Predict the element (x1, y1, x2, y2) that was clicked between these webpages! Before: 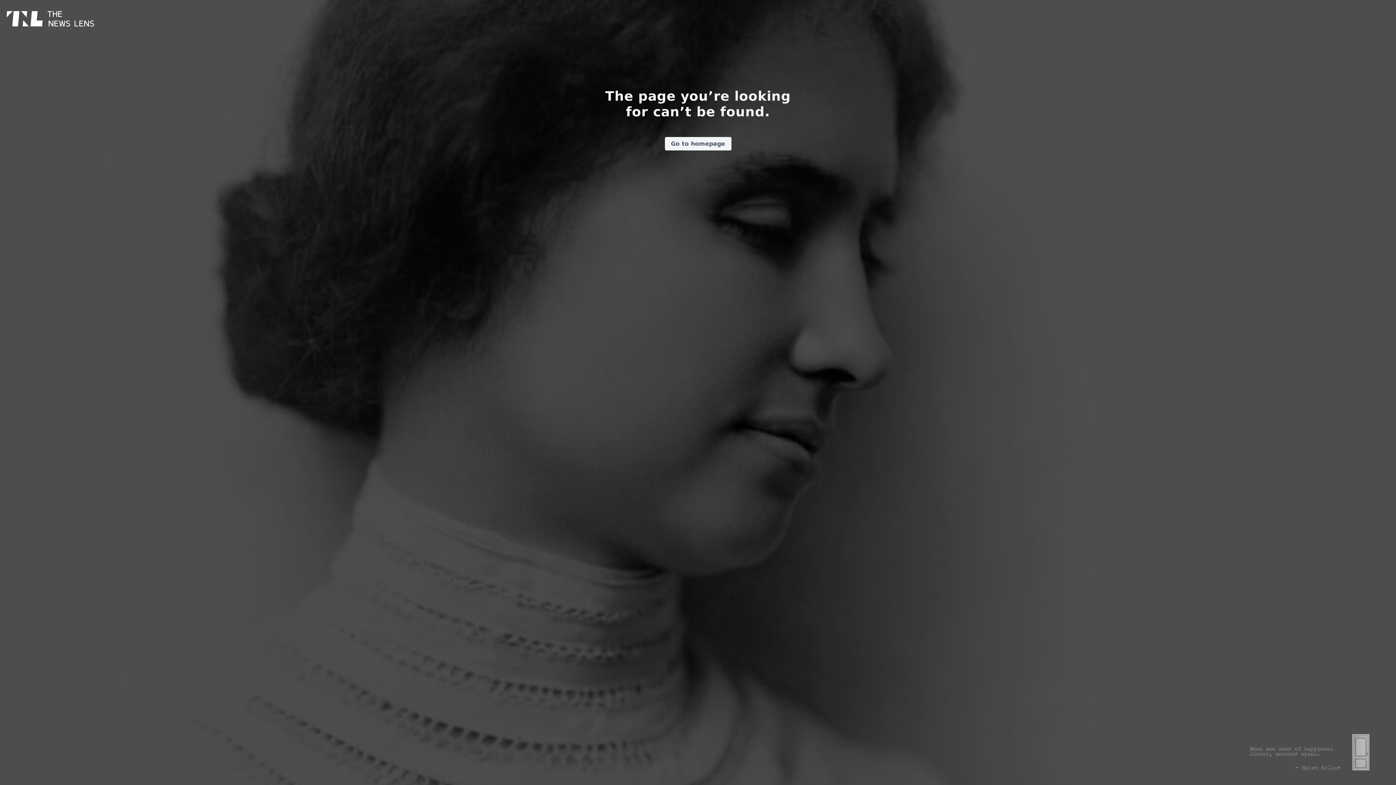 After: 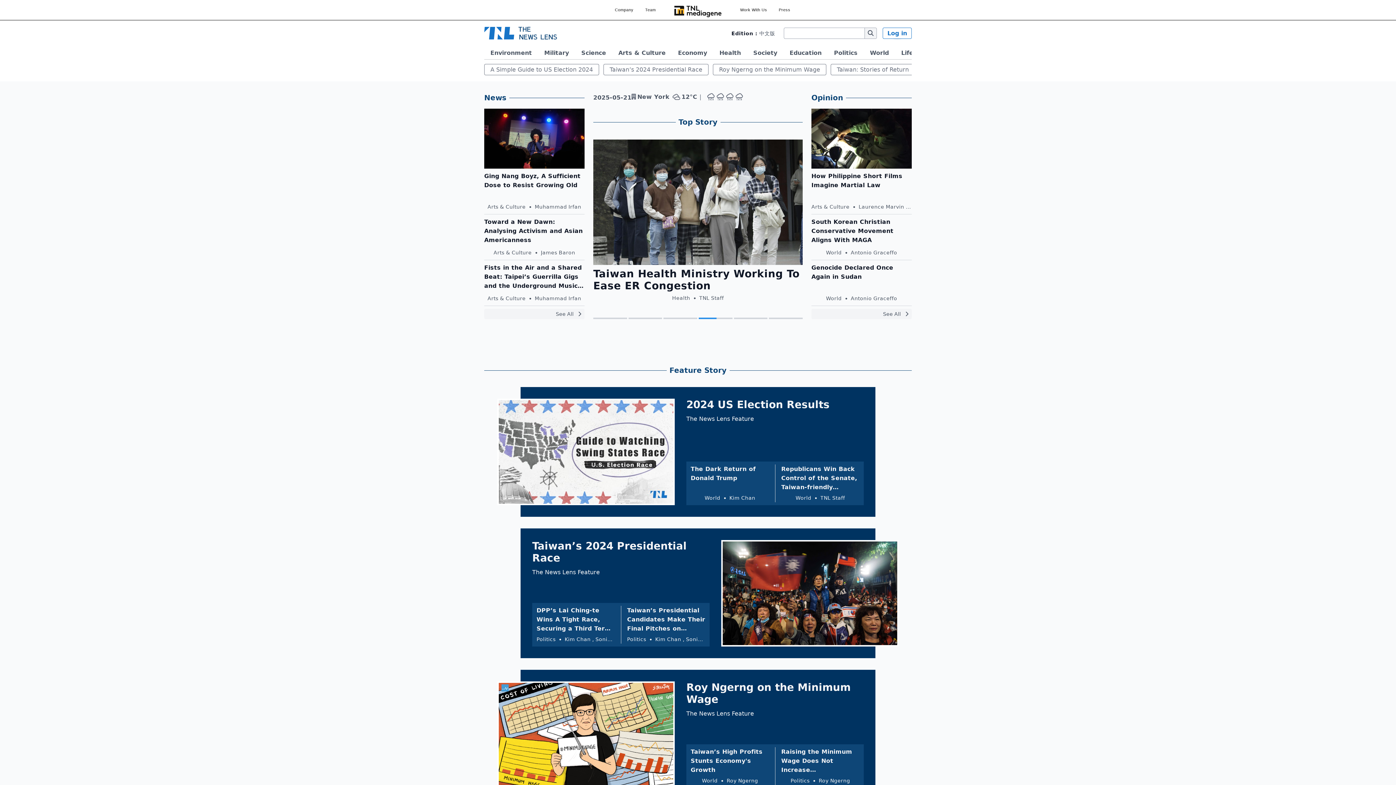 Action: bbox: (1333, 720, 1389, 770)